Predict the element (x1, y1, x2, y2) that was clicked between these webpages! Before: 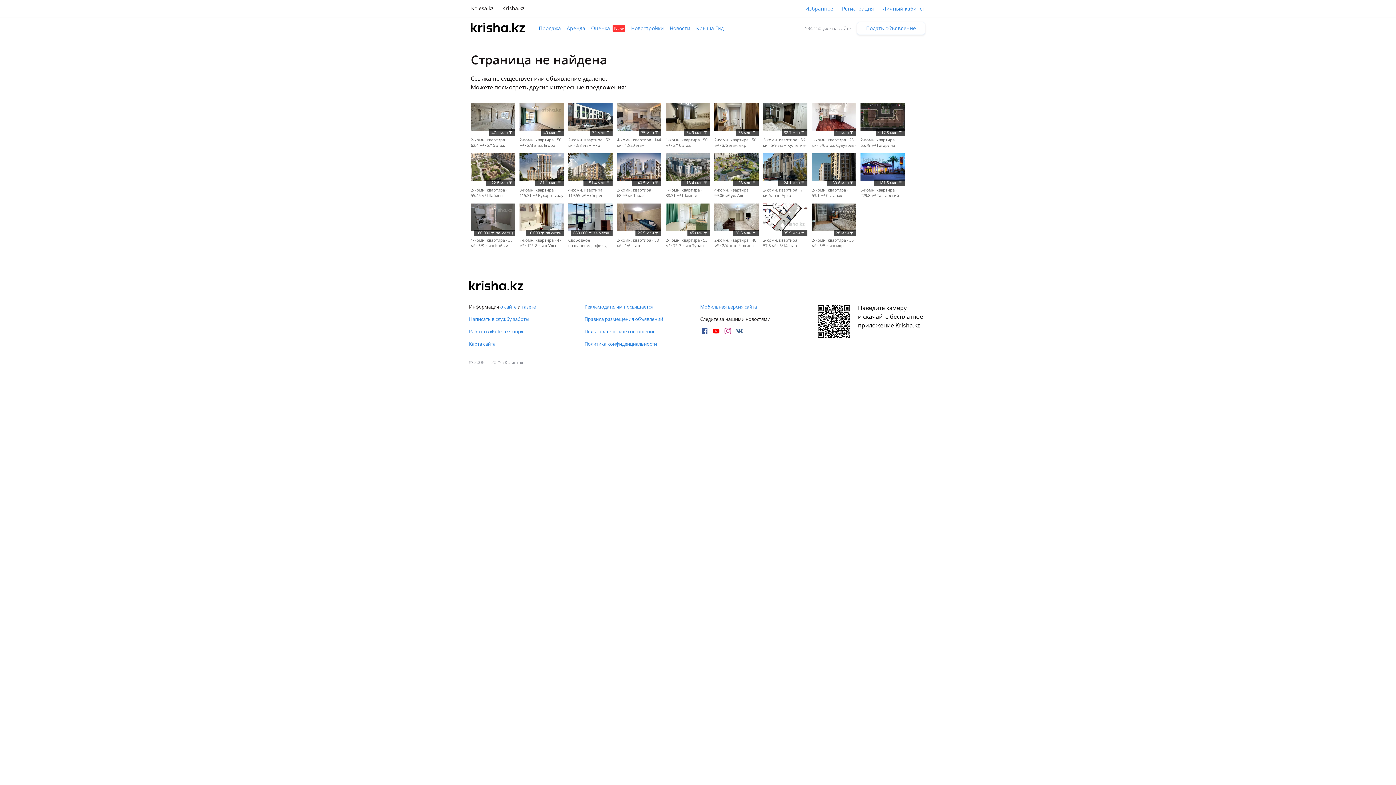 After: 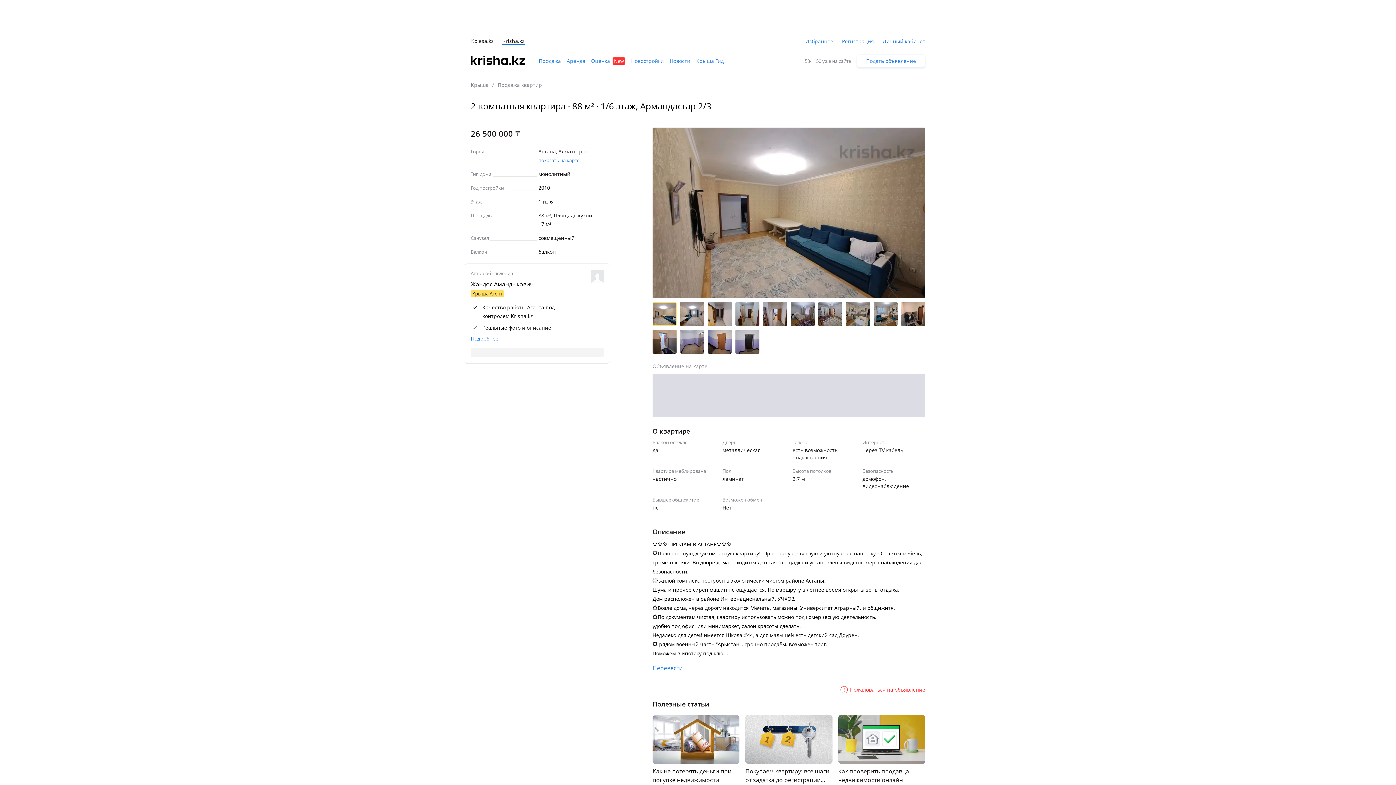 Action: label: 26.5 млн 〒
2-комн. квартира · 88 м² · 1/6 этаж Армандастар bbox: (617, 203, 661, 248)